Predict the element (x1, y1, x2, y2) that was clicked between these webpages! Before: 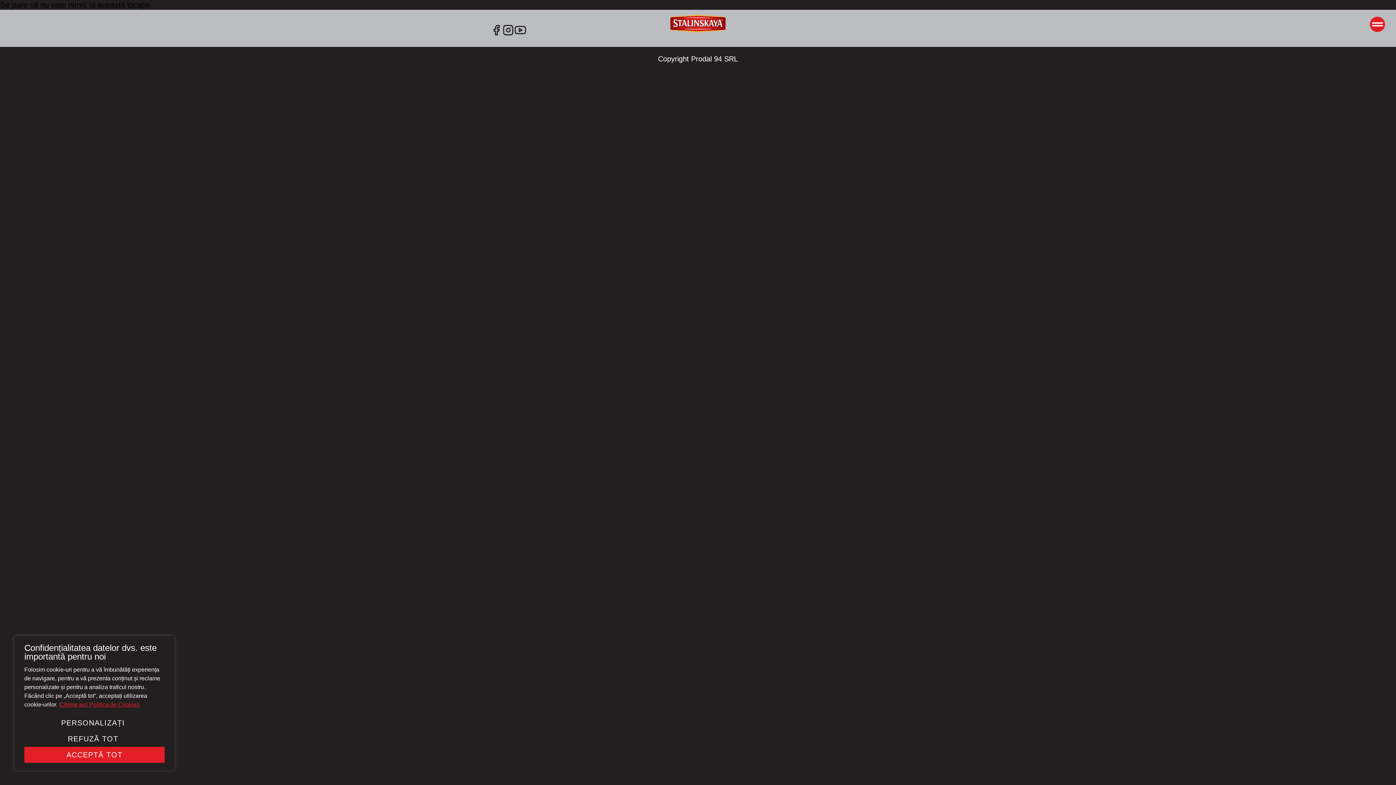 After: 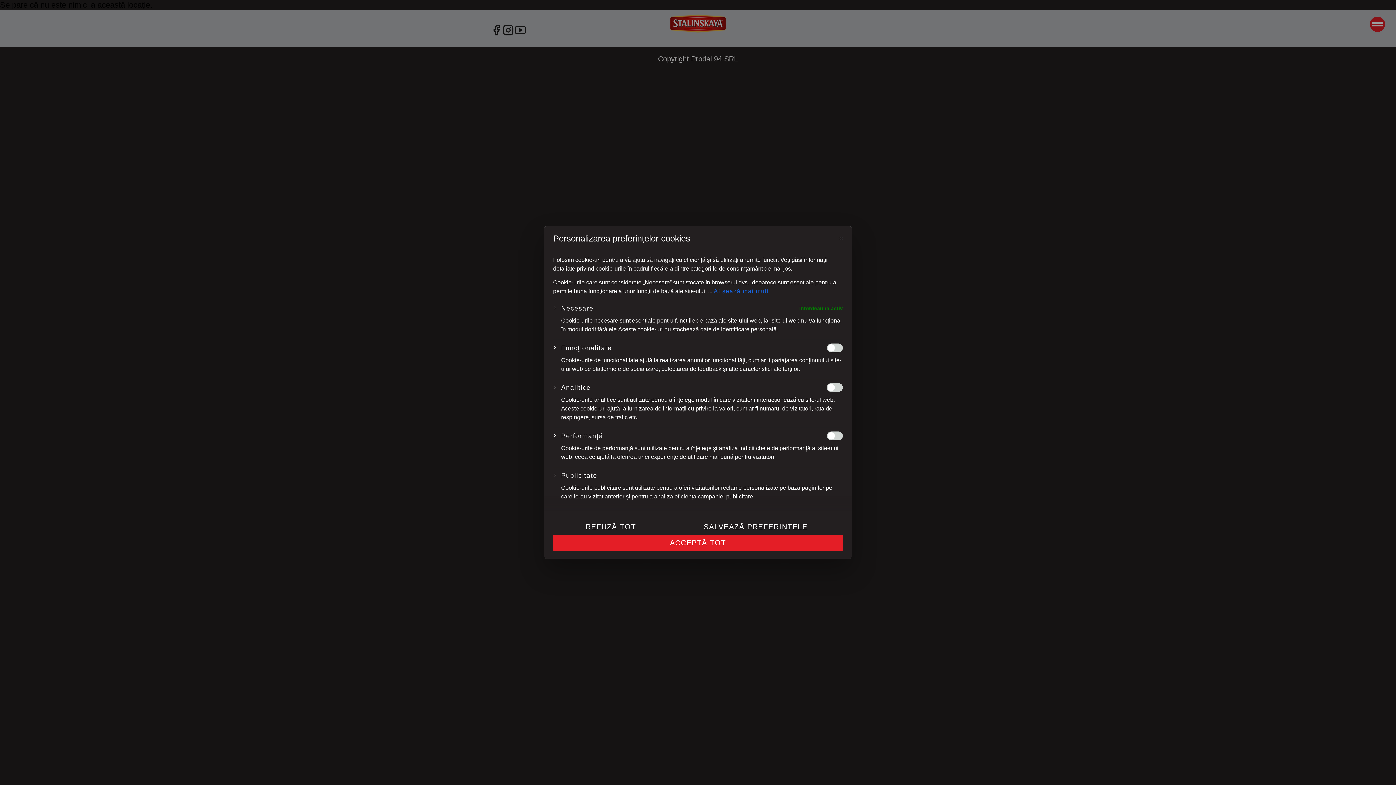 Action: bbox: (24, 715, 161, 731) label: Personalizați